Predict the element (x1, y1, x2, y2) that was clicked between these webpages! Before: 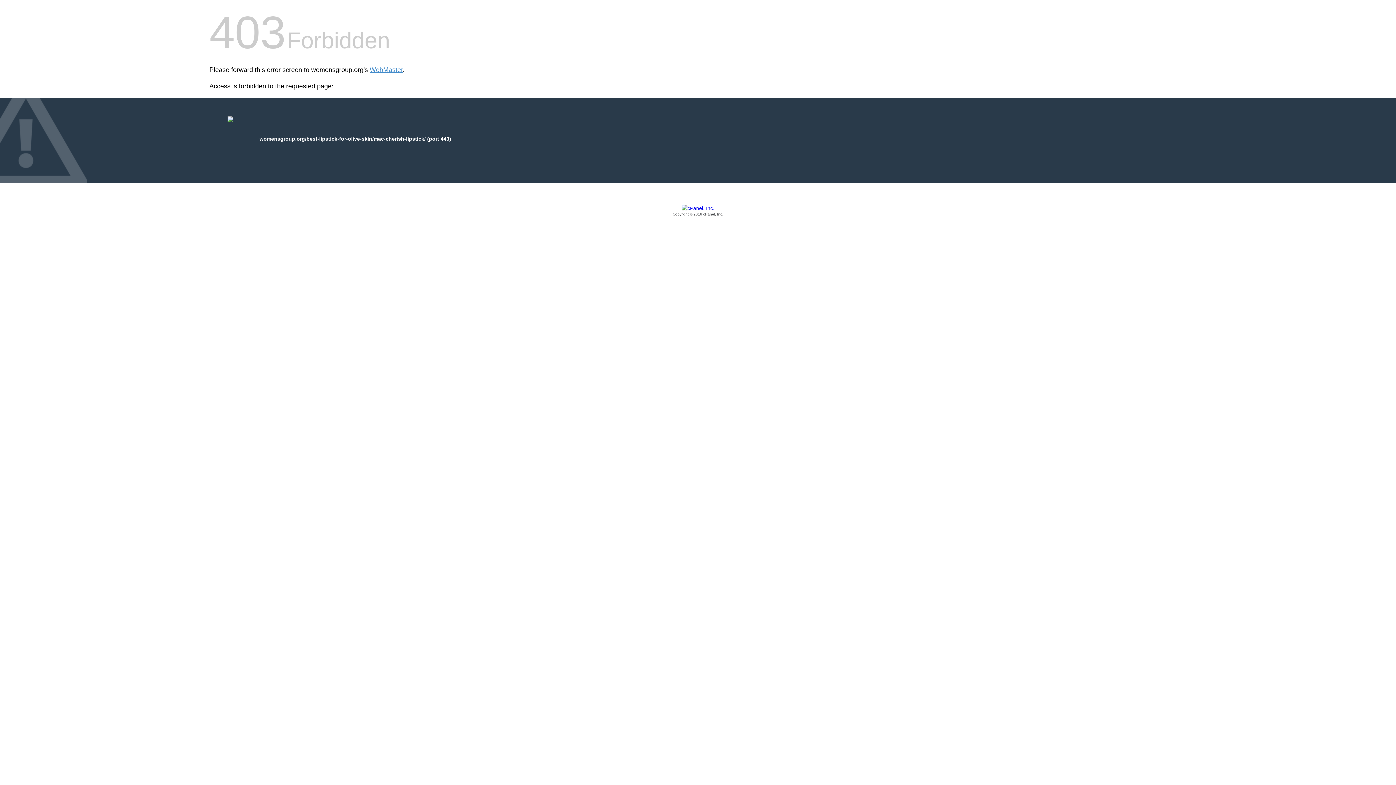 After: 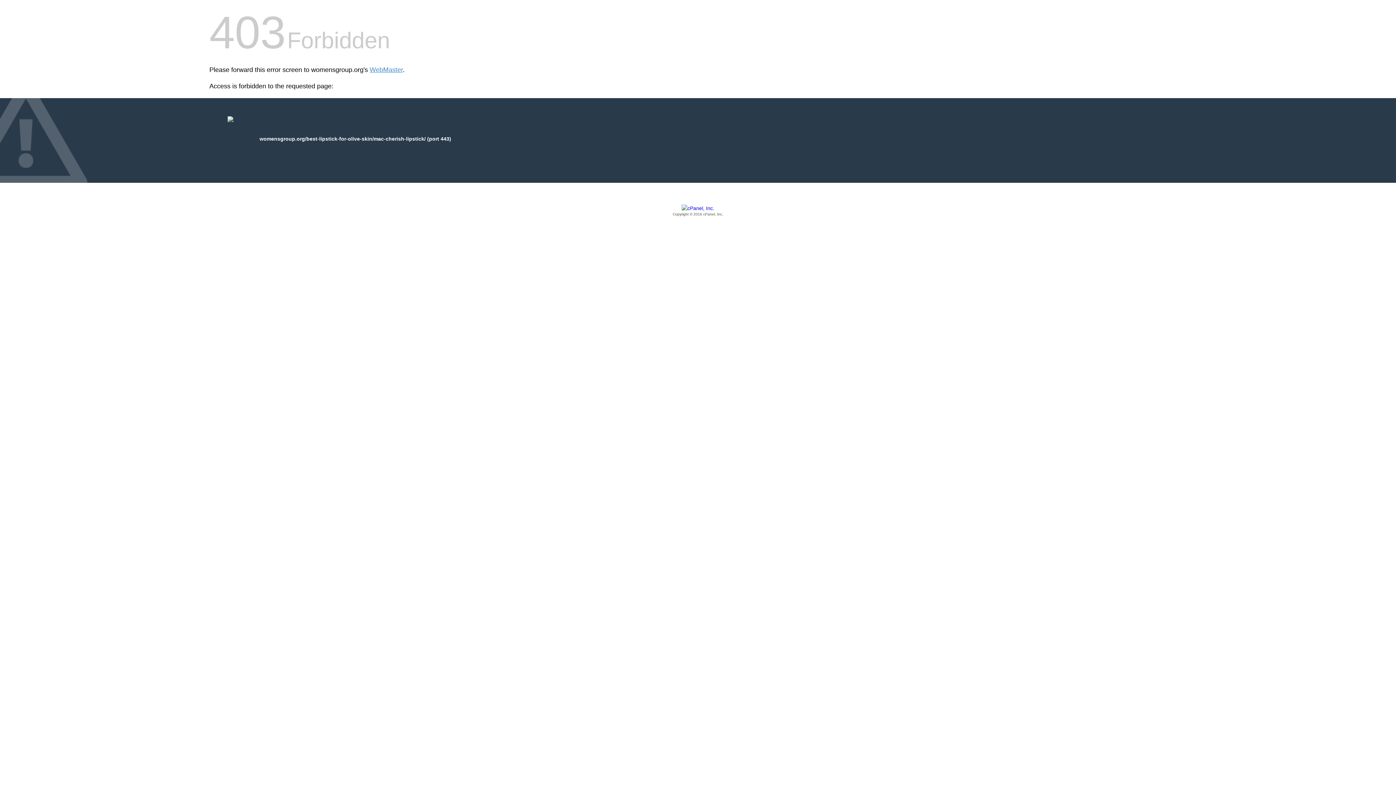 Action: label: Copyright © 2016 cPanel, Inc. bbox: (209, 205, 1186, 217)